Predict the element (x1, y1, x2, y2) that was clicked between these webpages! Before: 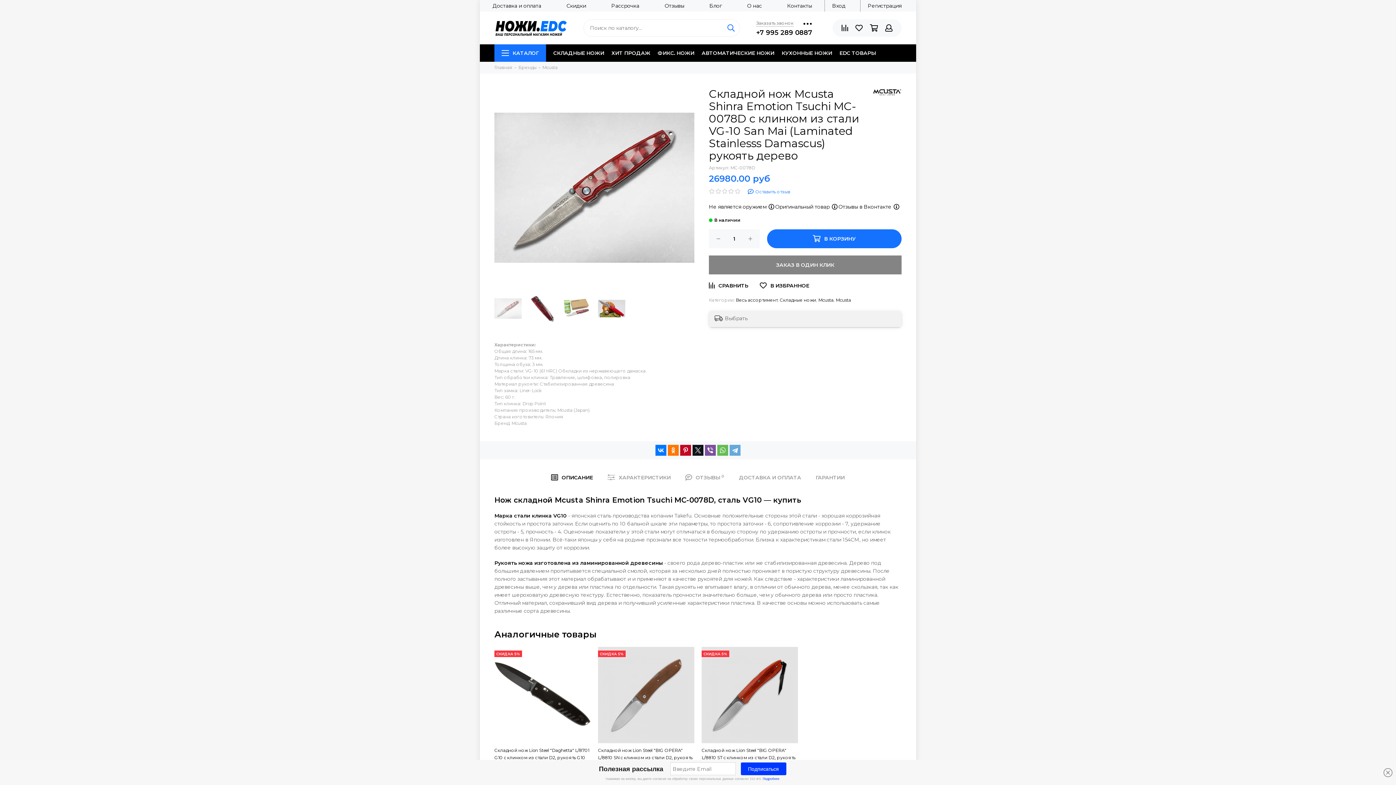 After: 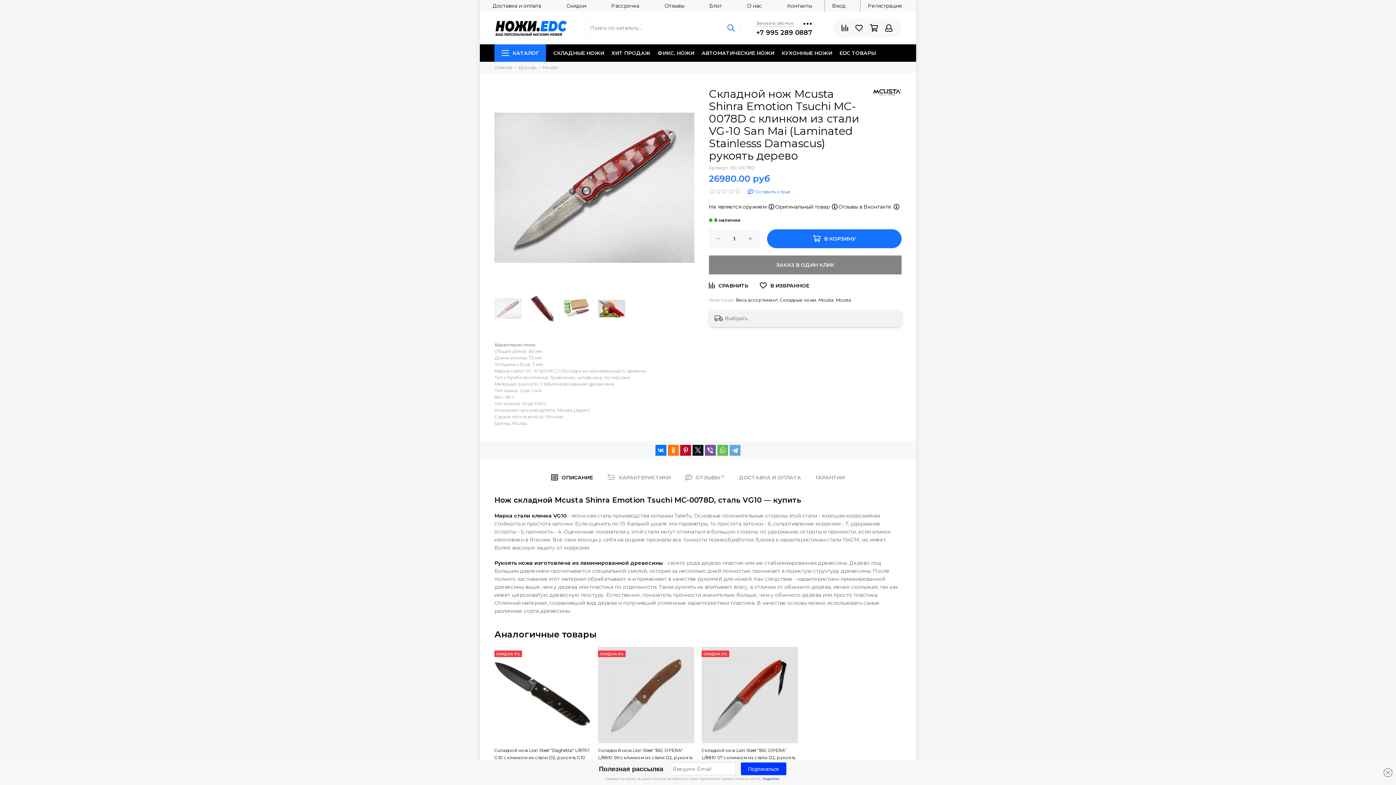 Action: bbox: (494, 295, 521, 322)